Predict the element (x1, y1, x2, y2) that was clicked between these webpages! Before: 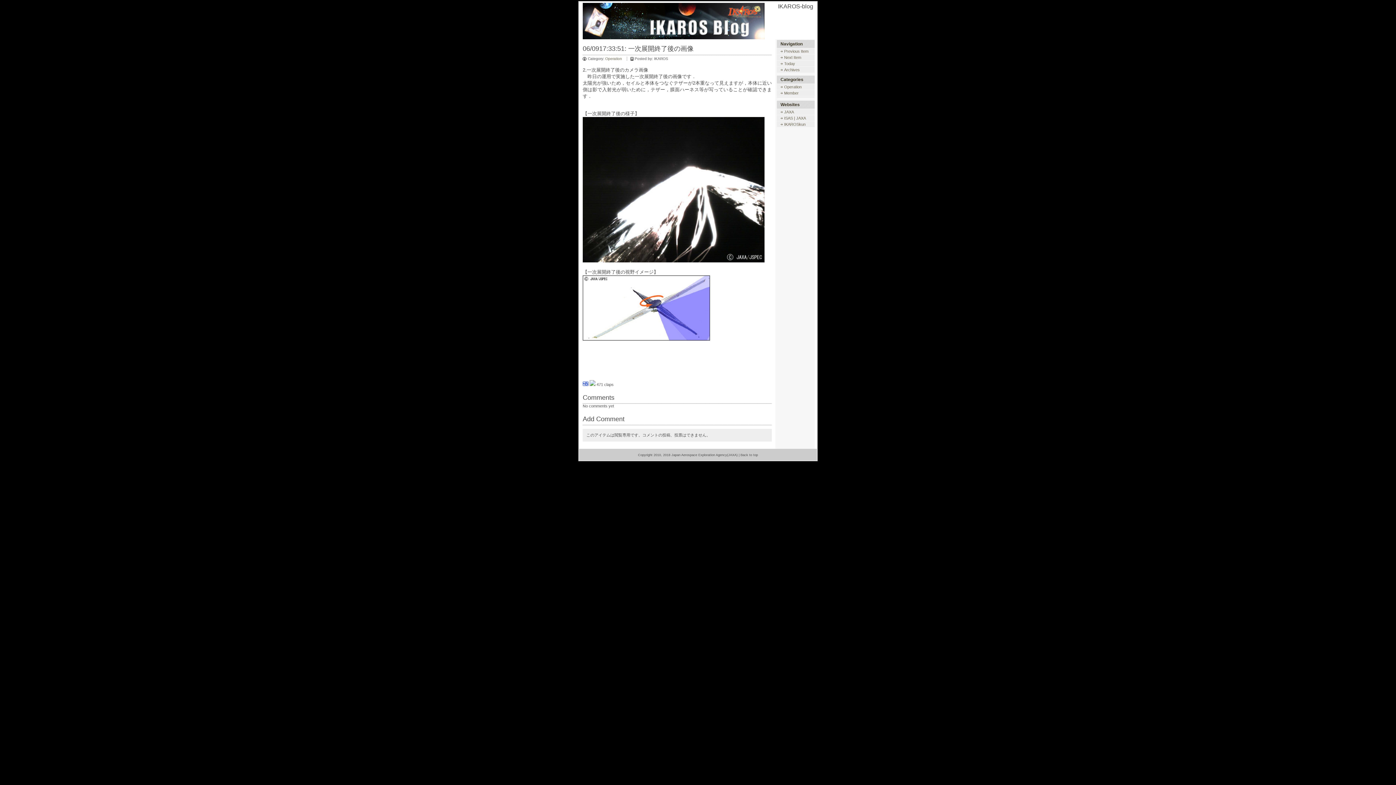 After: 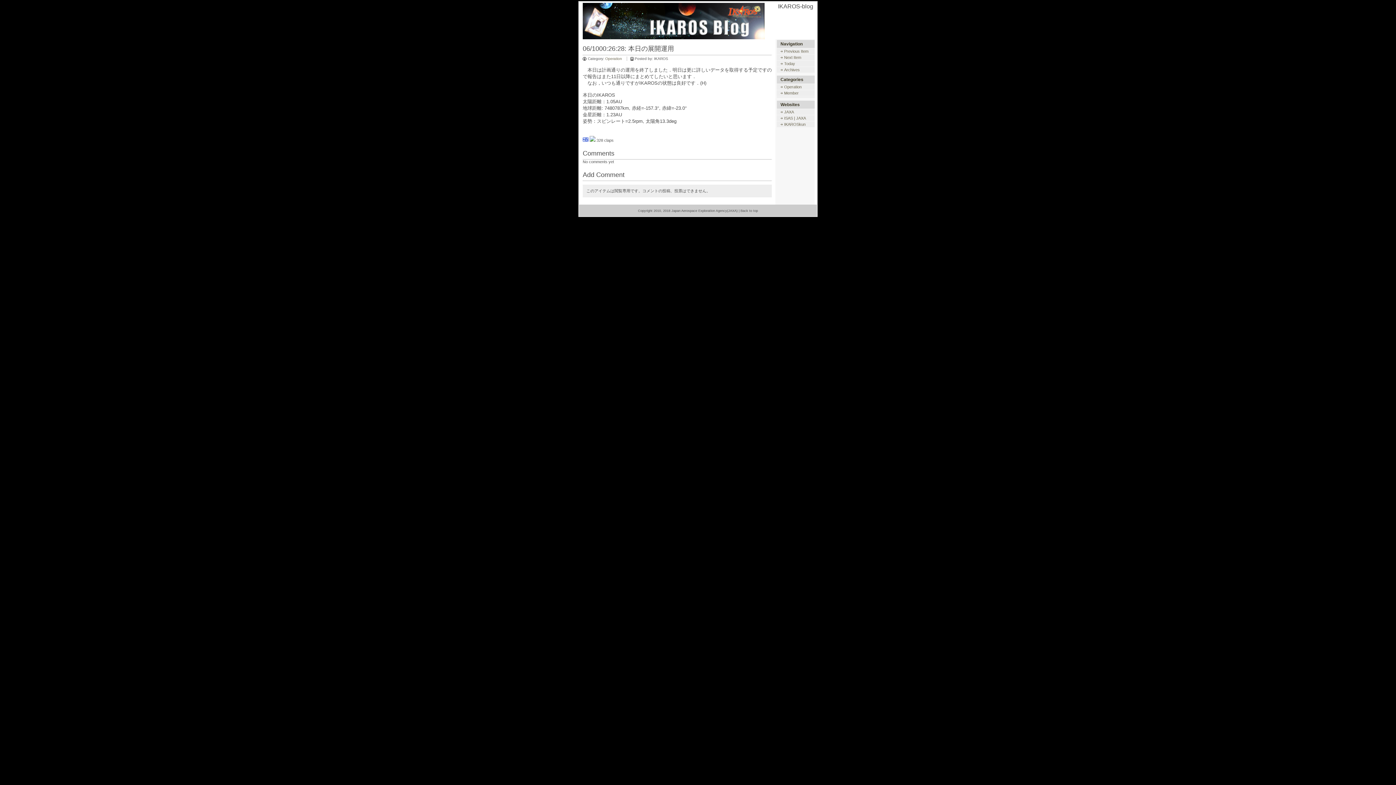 Action: label: Previous Item bbox: (780, 49, 808, 53)